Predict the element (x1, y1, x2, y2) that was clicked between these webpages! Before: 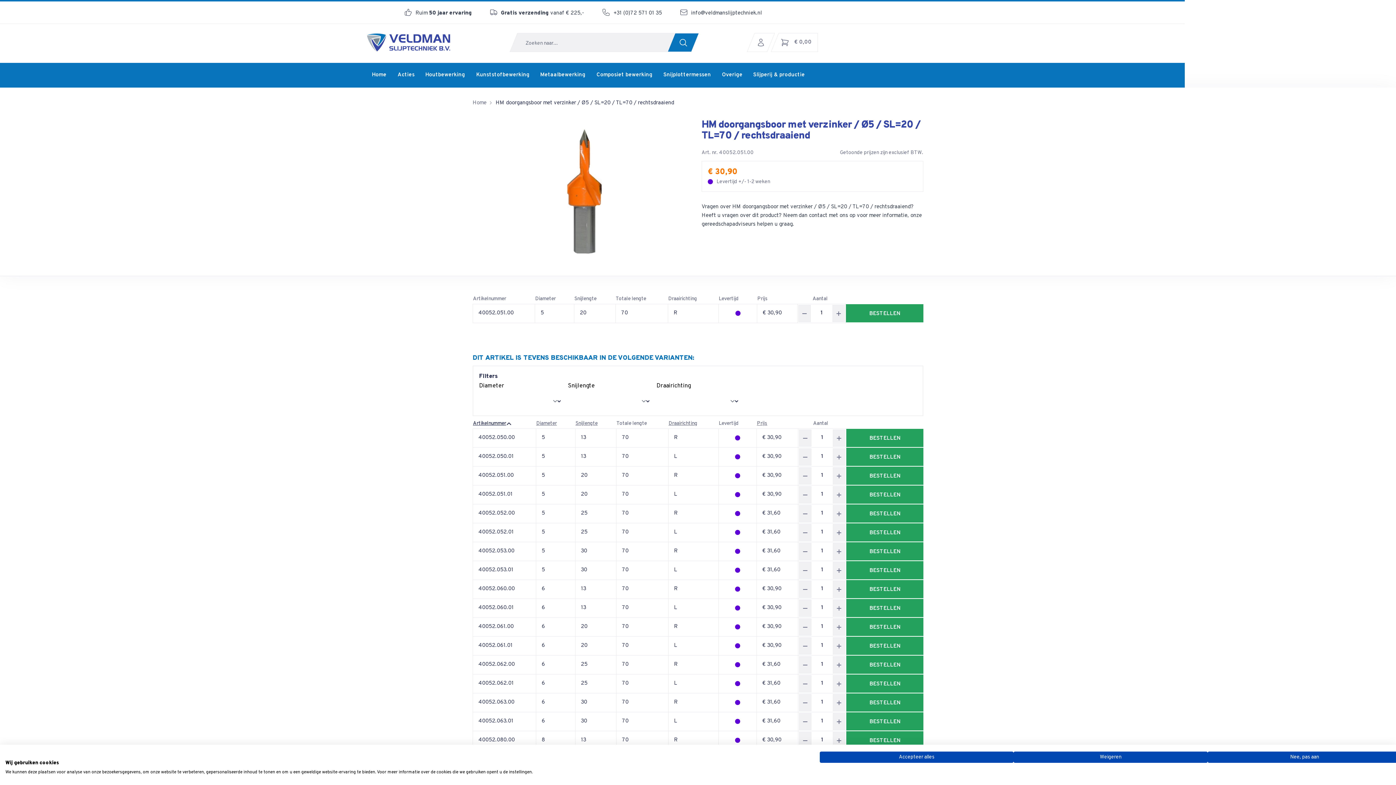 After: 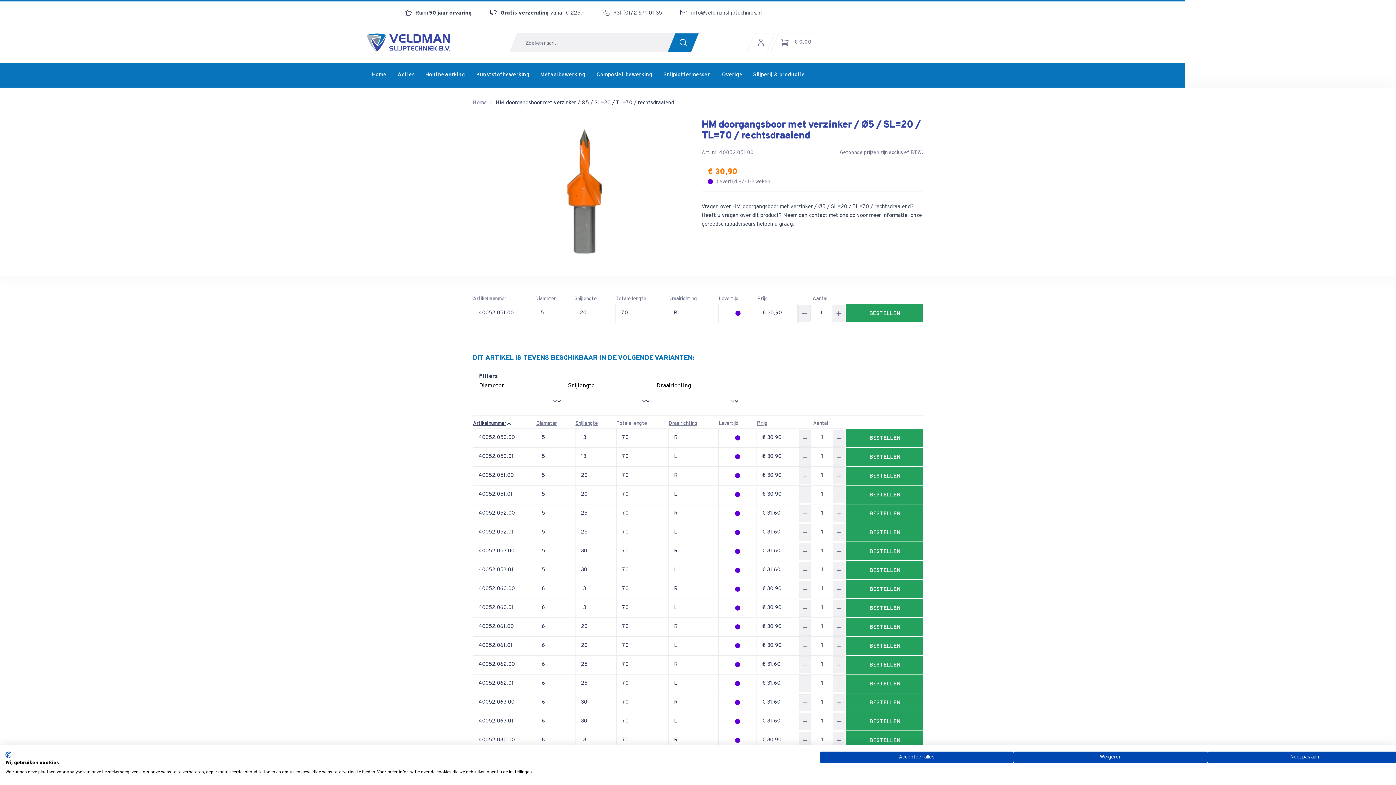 Action: bbox: (799, 486, 811, 503) label: Minder